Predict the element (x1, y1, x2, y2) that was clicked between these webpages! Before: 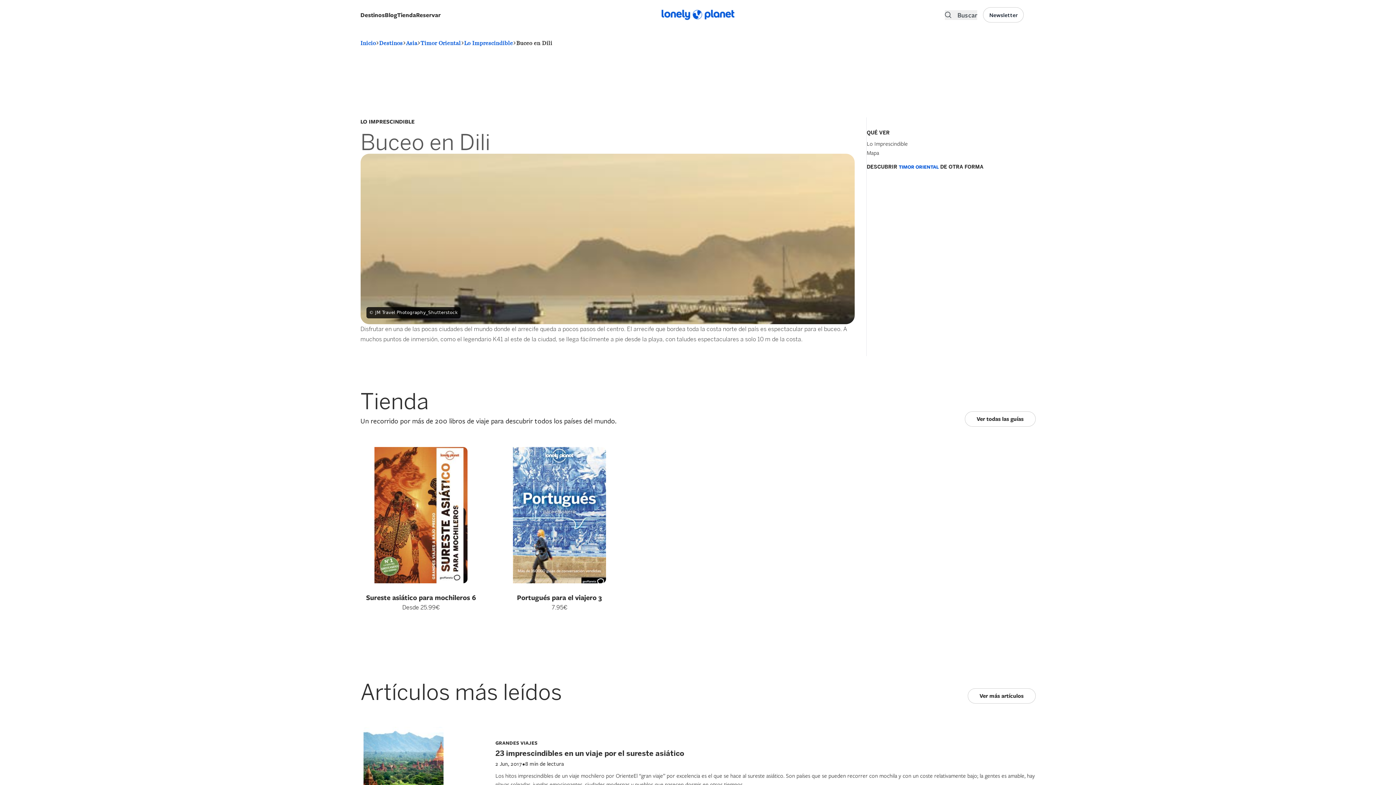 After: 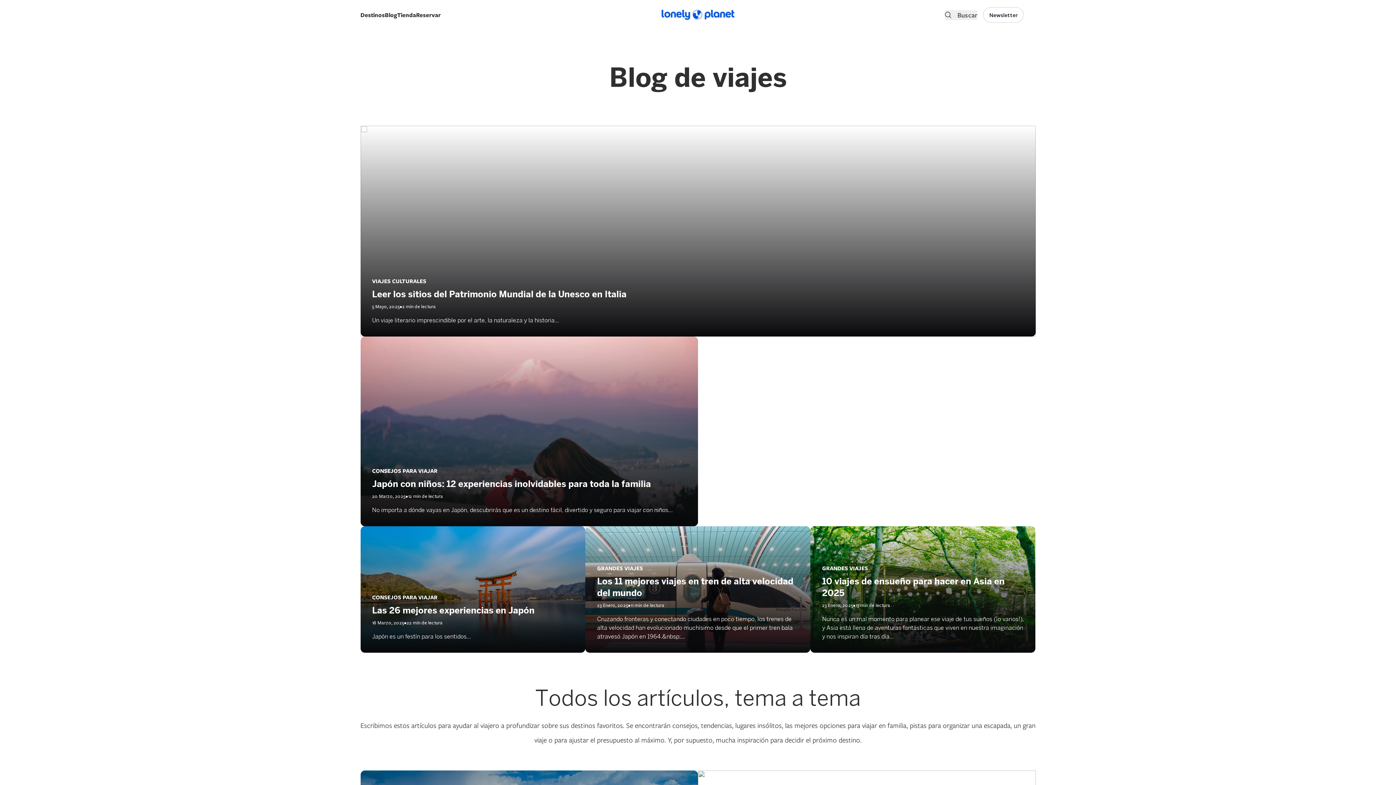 Action: bbox: (967, 688, 1035, 704) label: Ver más artículos